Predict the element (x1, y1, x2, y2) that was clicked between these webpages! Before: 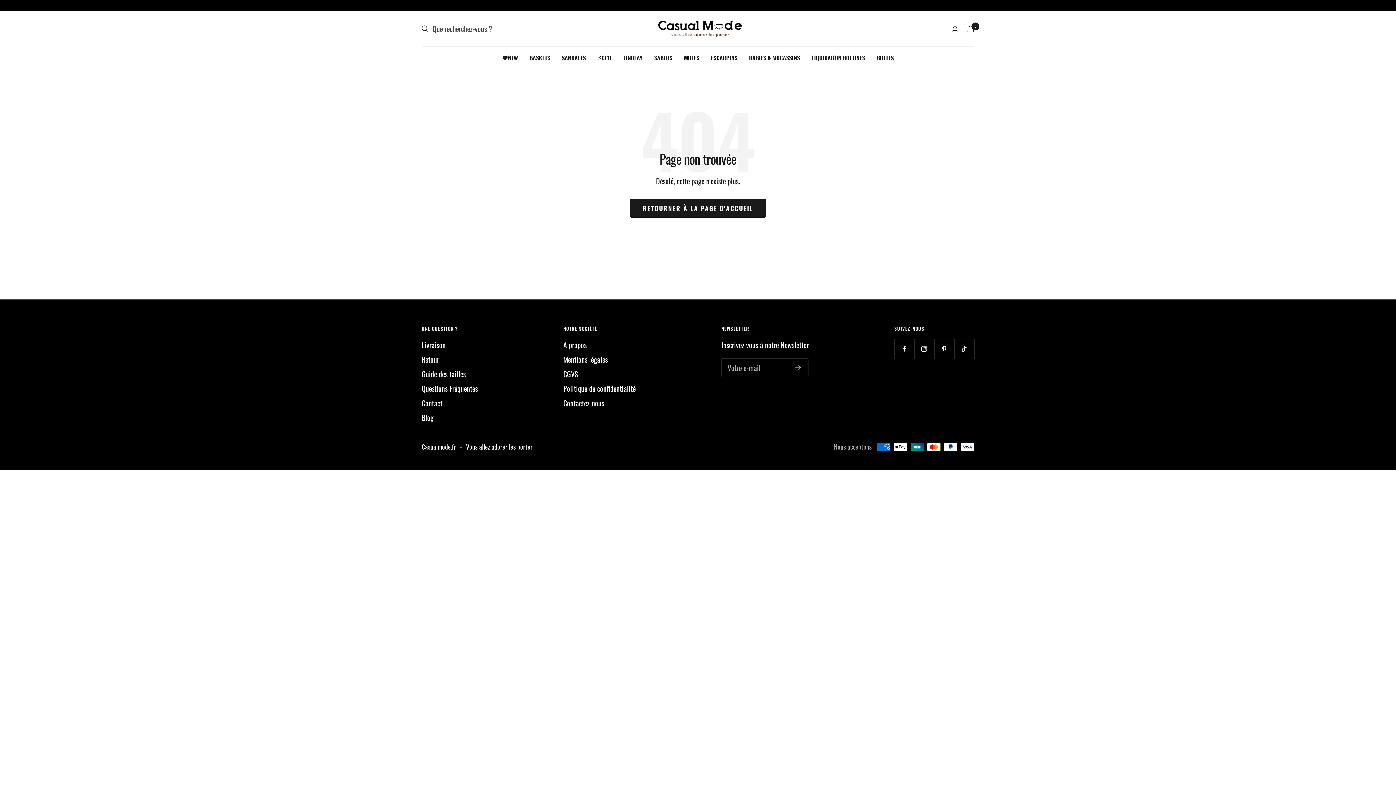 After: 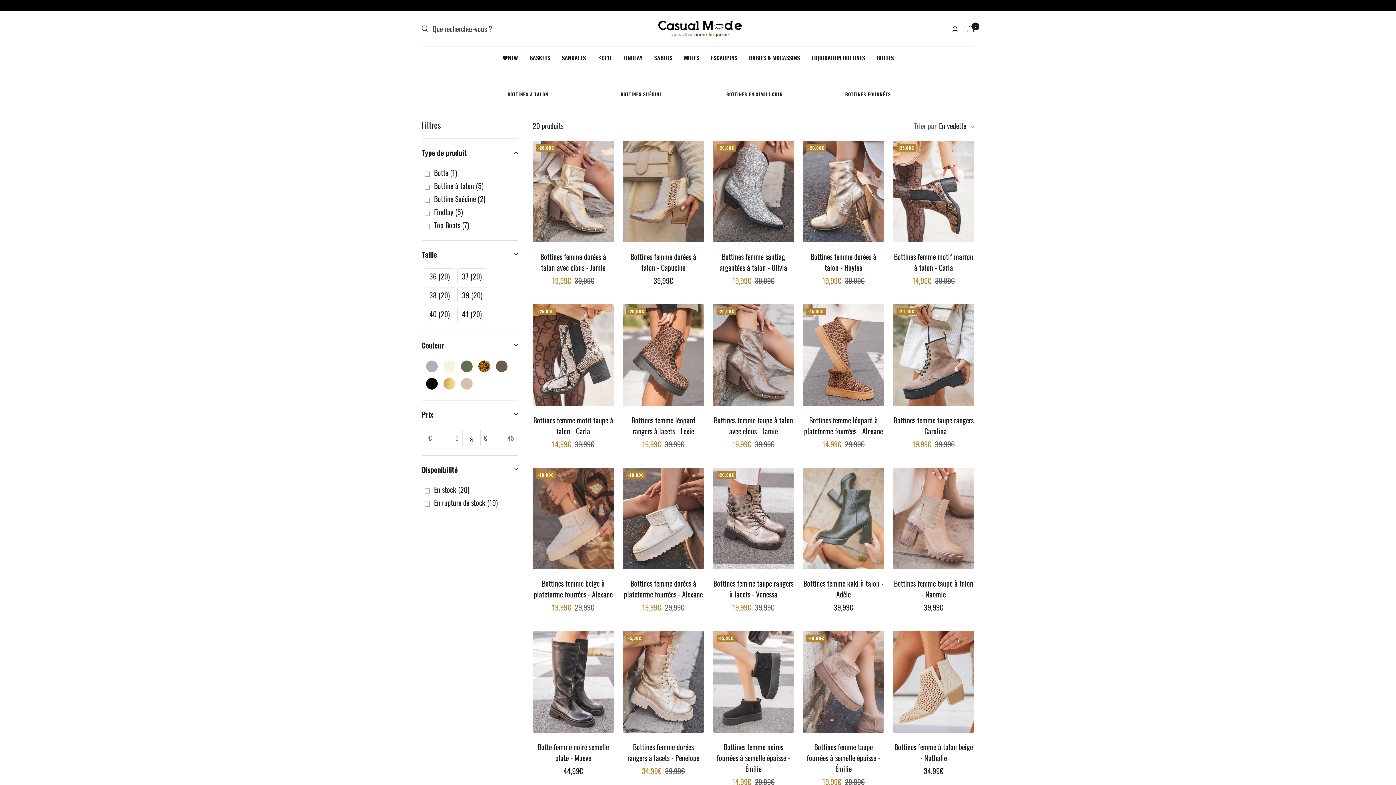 Action: bbox: (811, 53, 865, 63) label: LIQUIDATION BOTTINES